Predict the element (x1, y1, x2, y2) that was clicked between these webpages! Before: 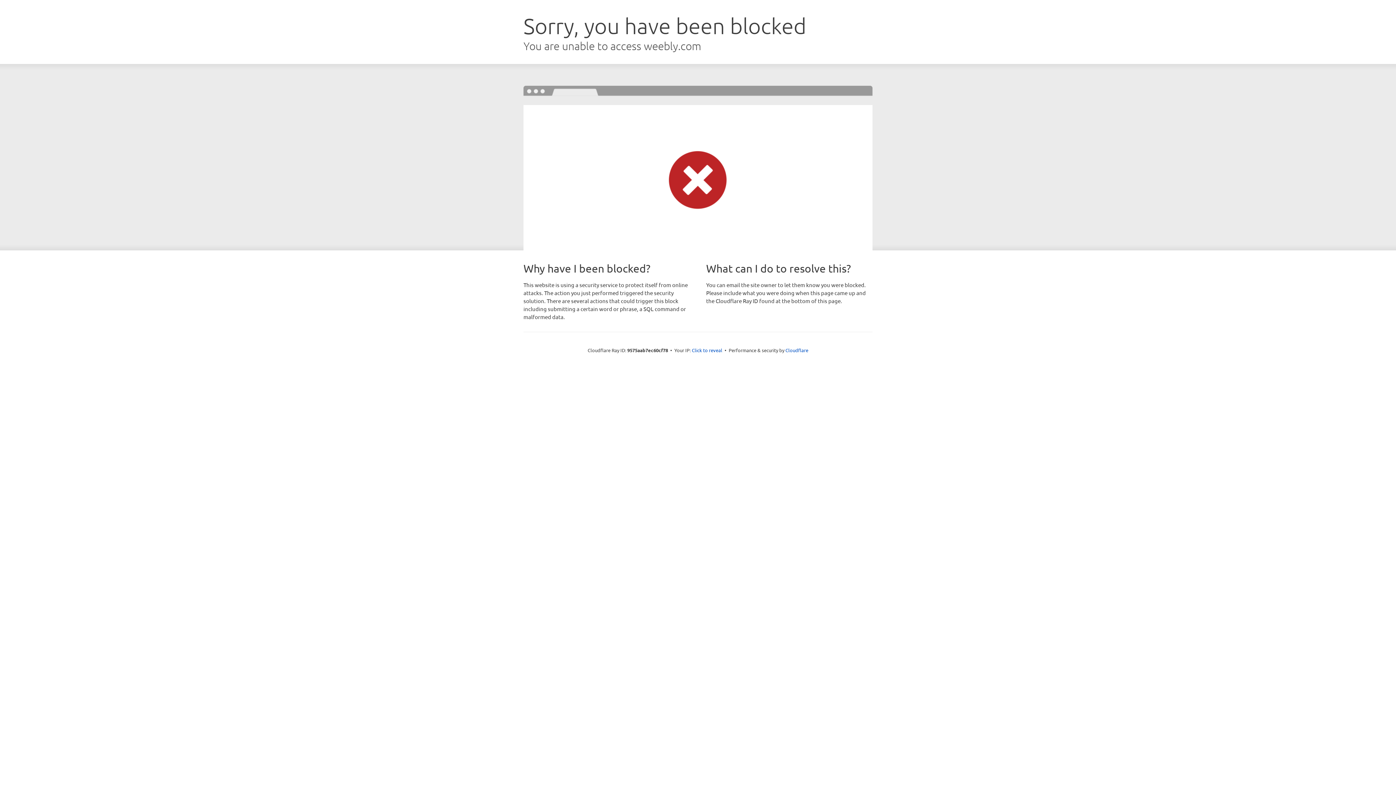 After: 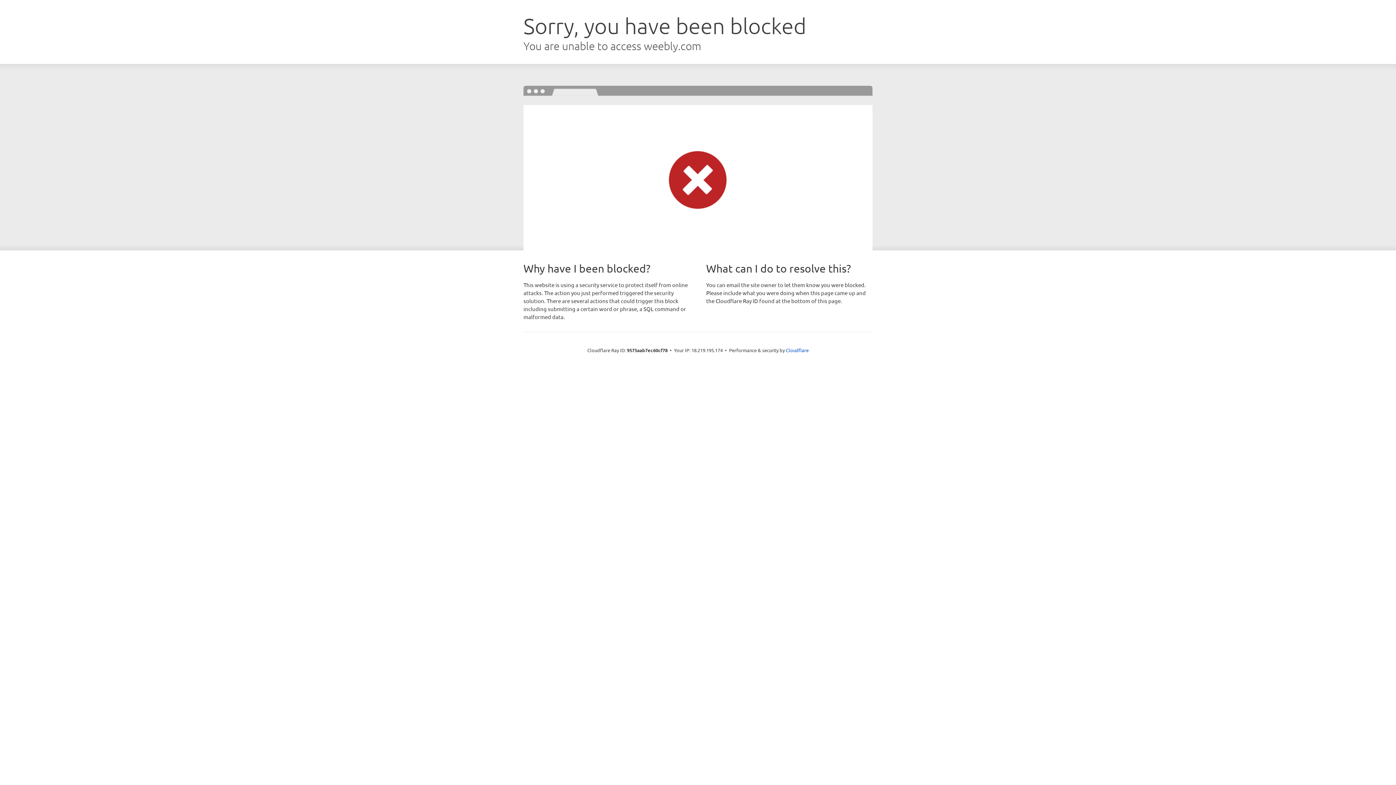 Action: bbox: (692, 346, 722, 353) label: Click to reveal